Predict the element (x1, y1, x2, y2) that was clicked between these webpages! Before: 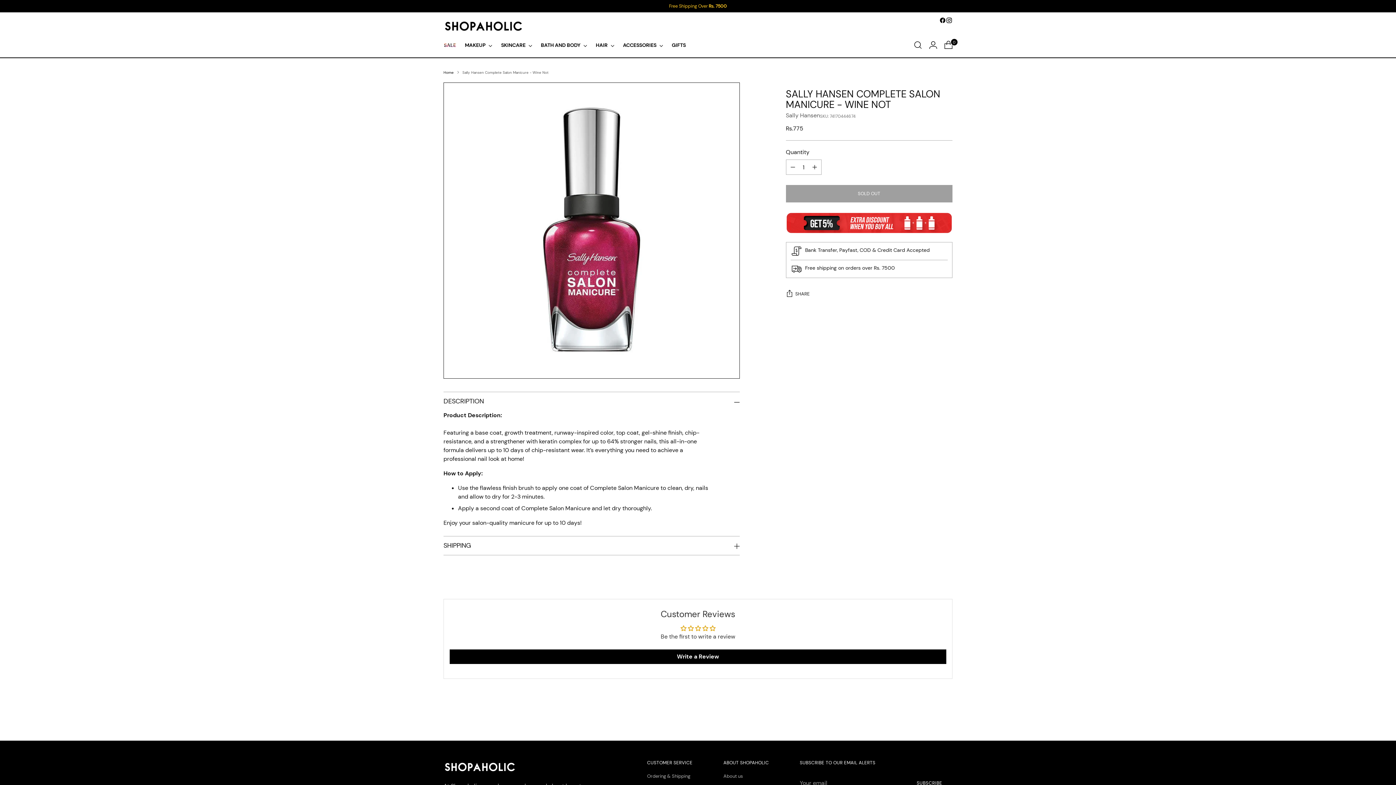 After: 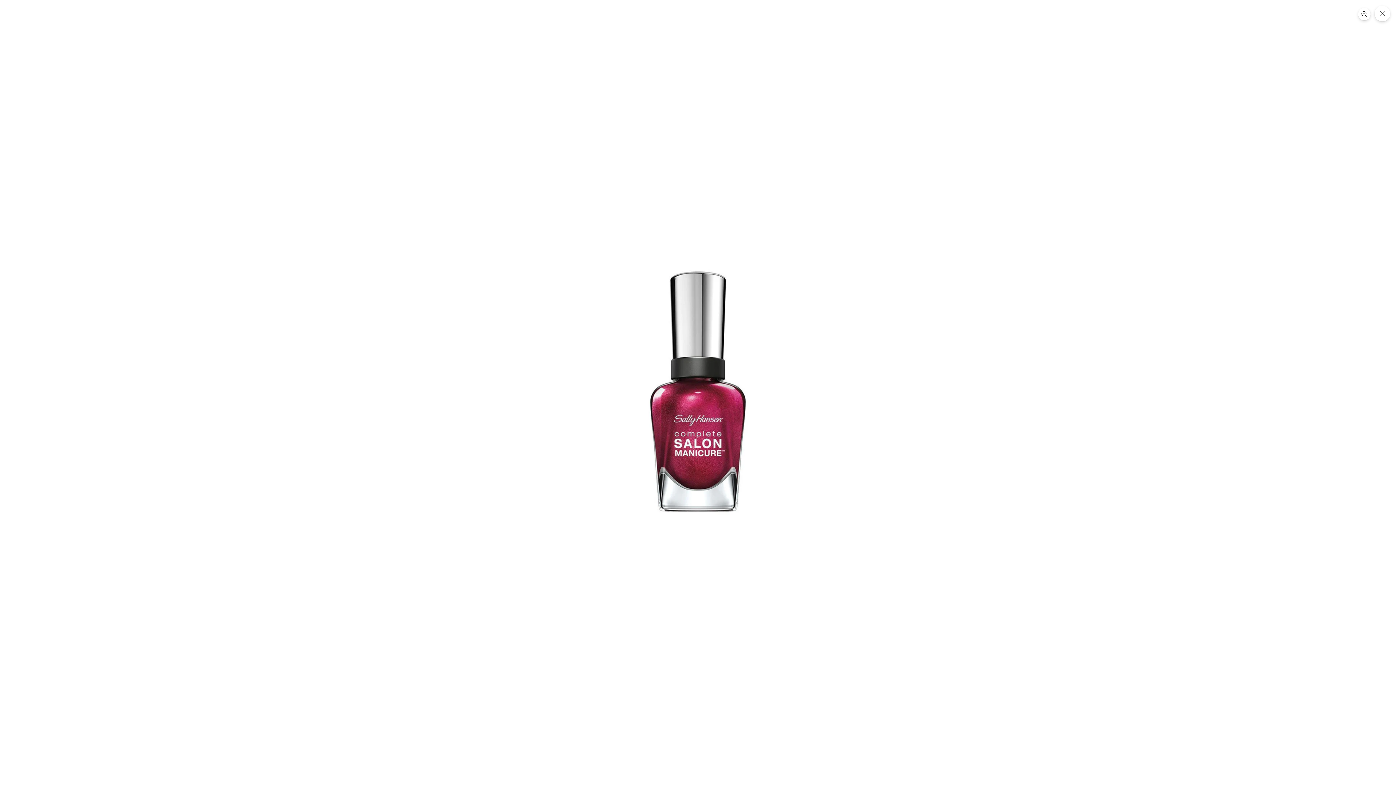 Action: bbox: (444, 82, 739, 378)